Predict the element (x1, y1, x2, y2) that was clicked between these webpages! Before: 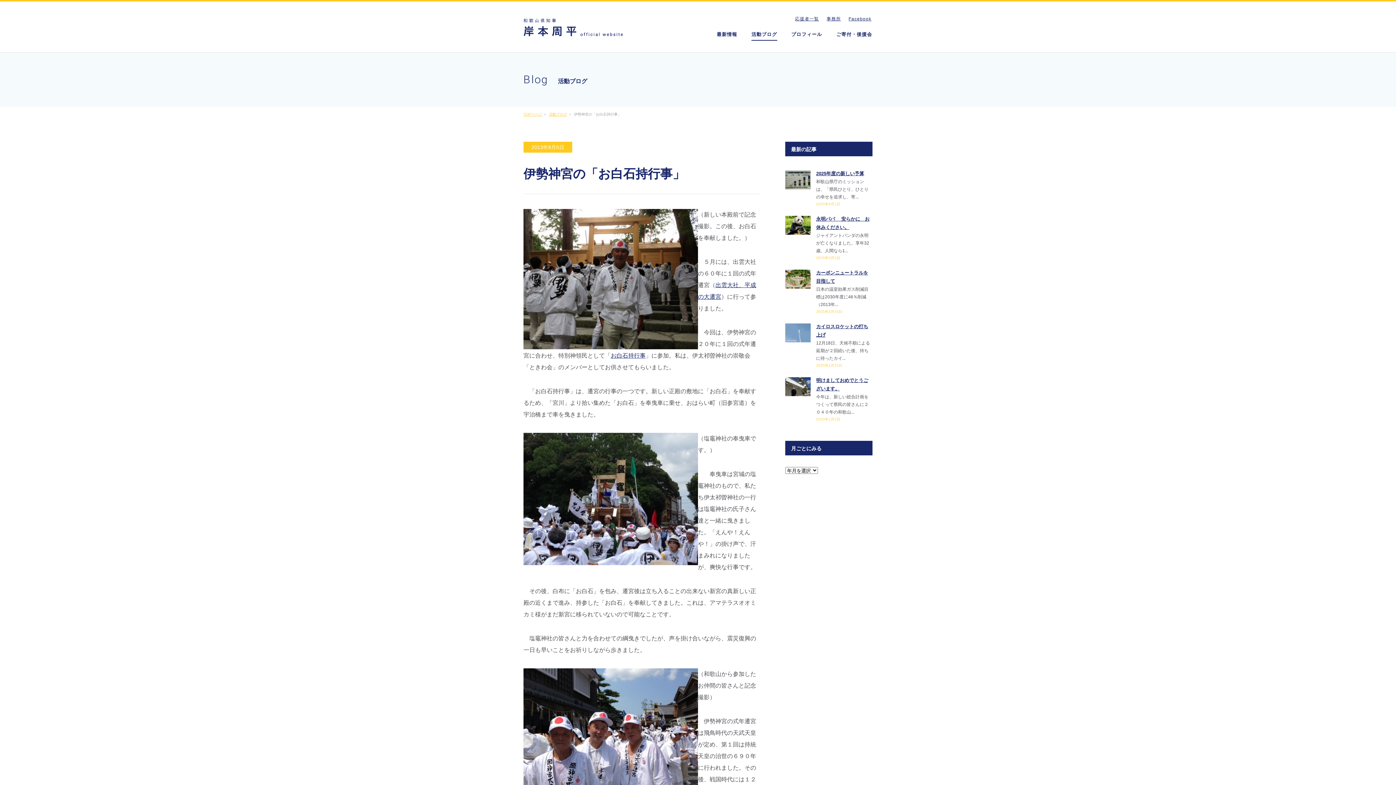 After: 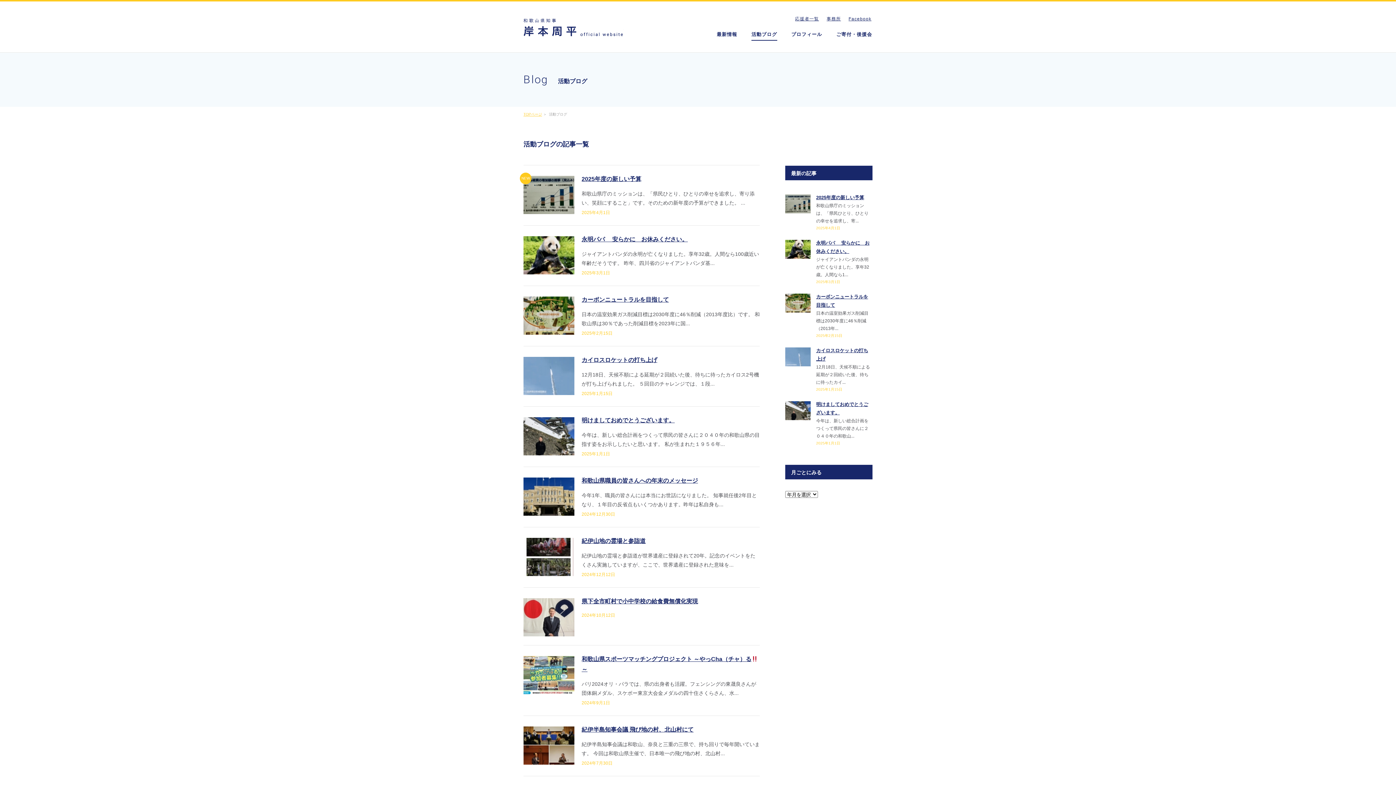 Action: label: 活動ブログ bbox: (751, 31, 777, 40)